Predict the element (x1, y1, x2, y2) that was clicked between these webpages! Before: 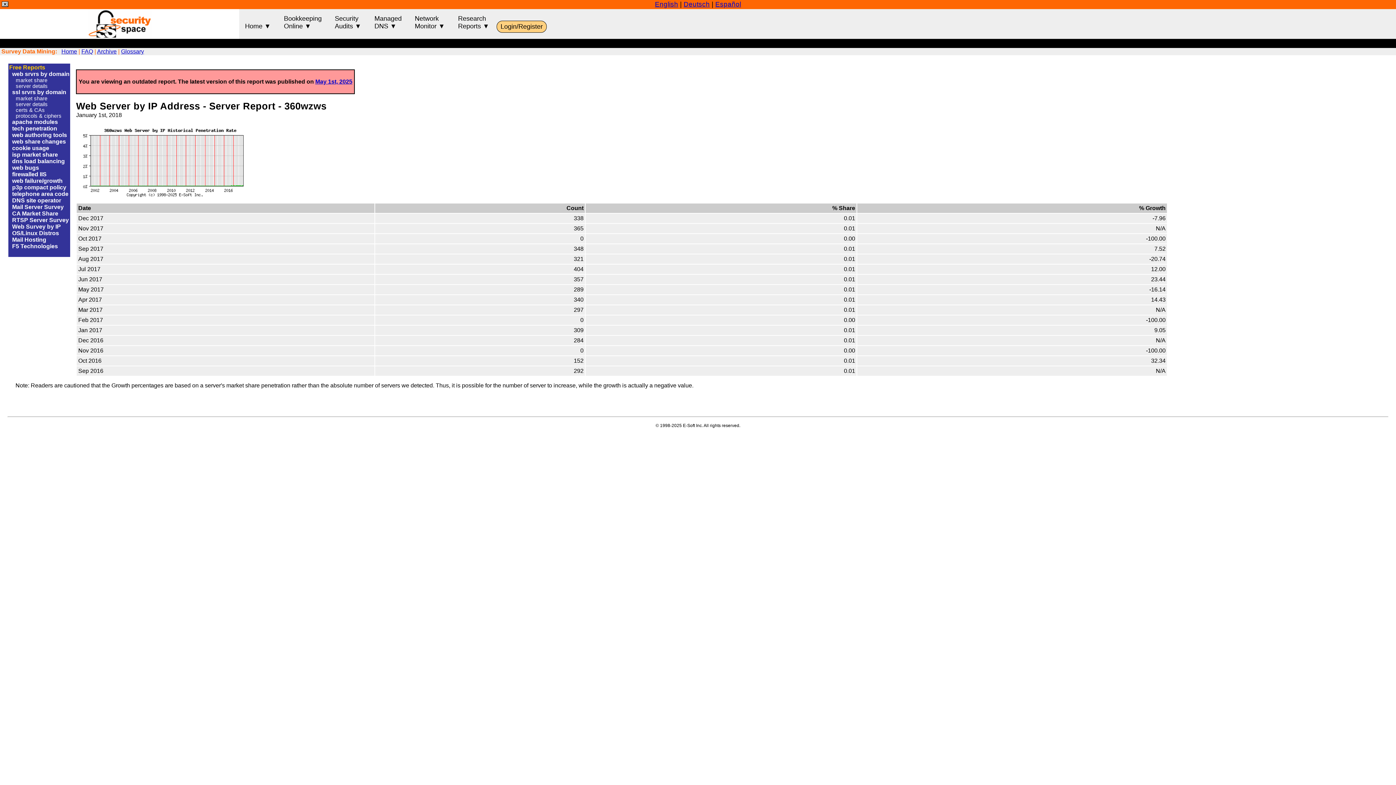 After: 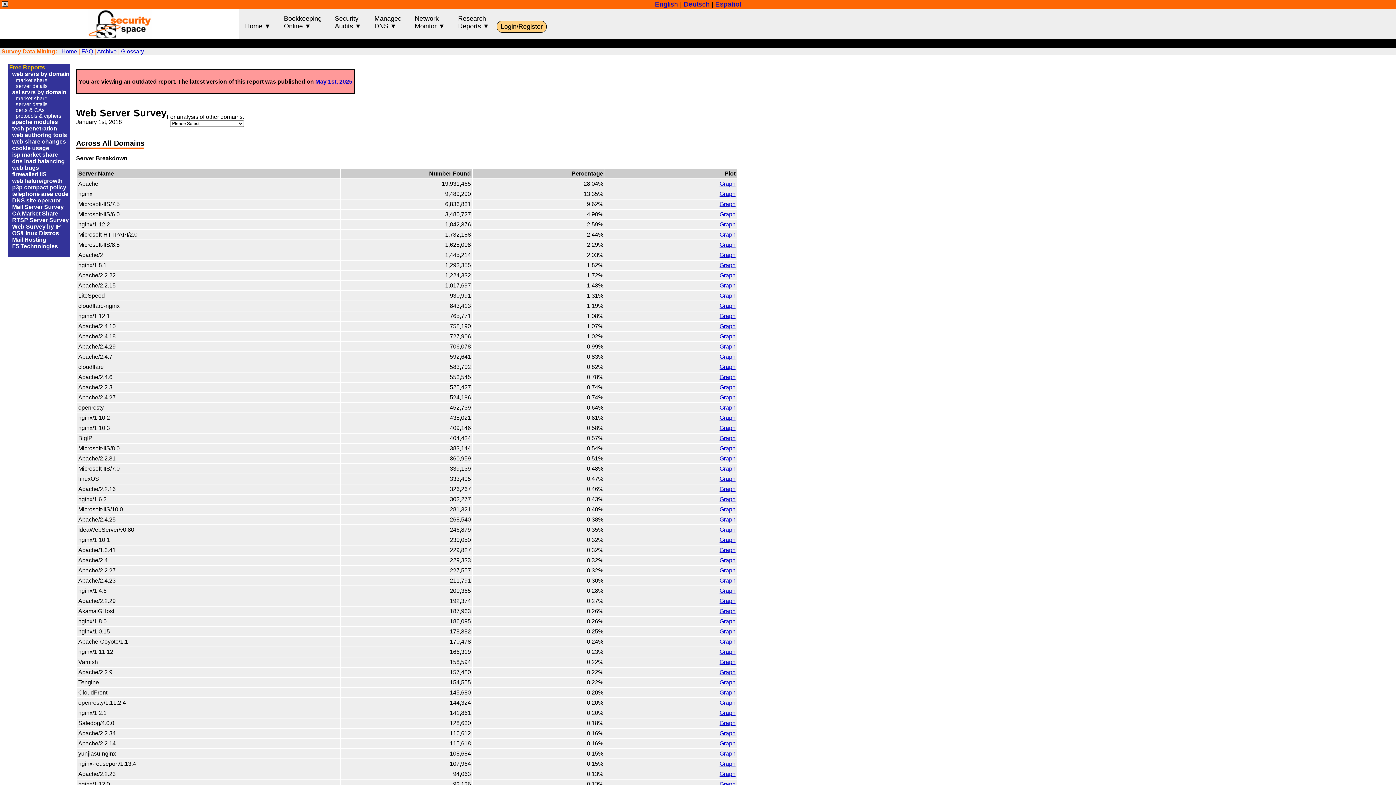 Action: bbox: (15, 83, 47, 89) label: server details